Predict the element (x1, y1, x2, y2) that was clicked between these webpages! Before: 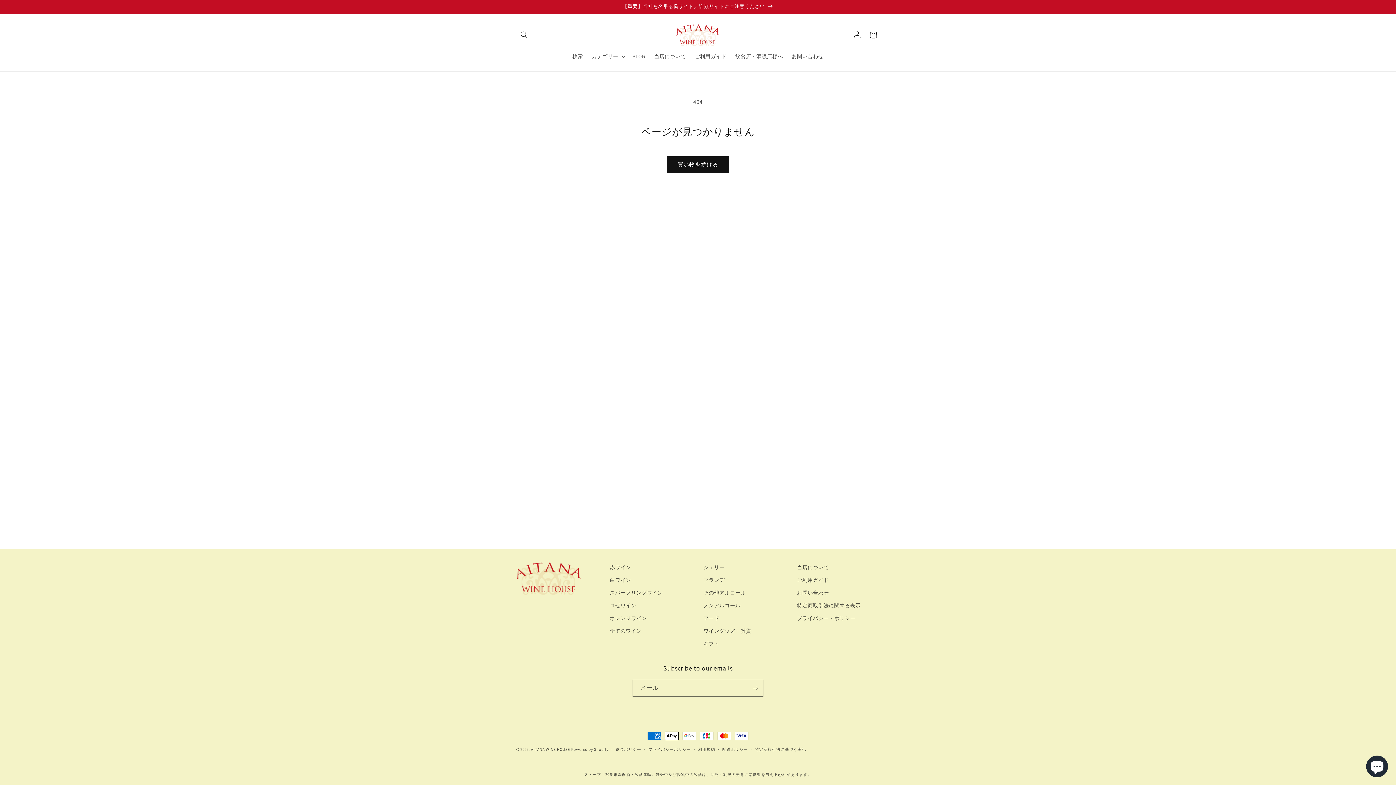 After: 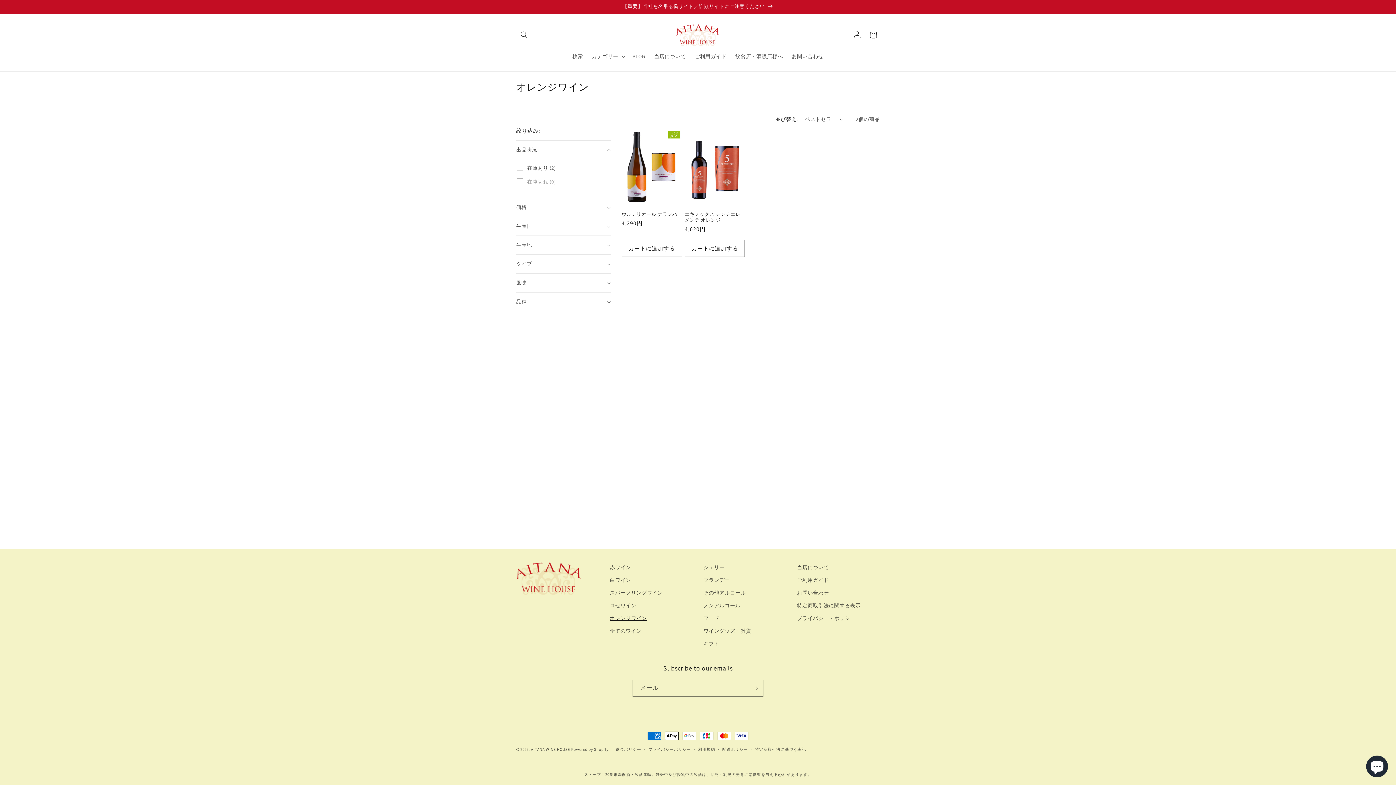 Action: bbox: (610, 612, 647, 624) label: オレンジワイン